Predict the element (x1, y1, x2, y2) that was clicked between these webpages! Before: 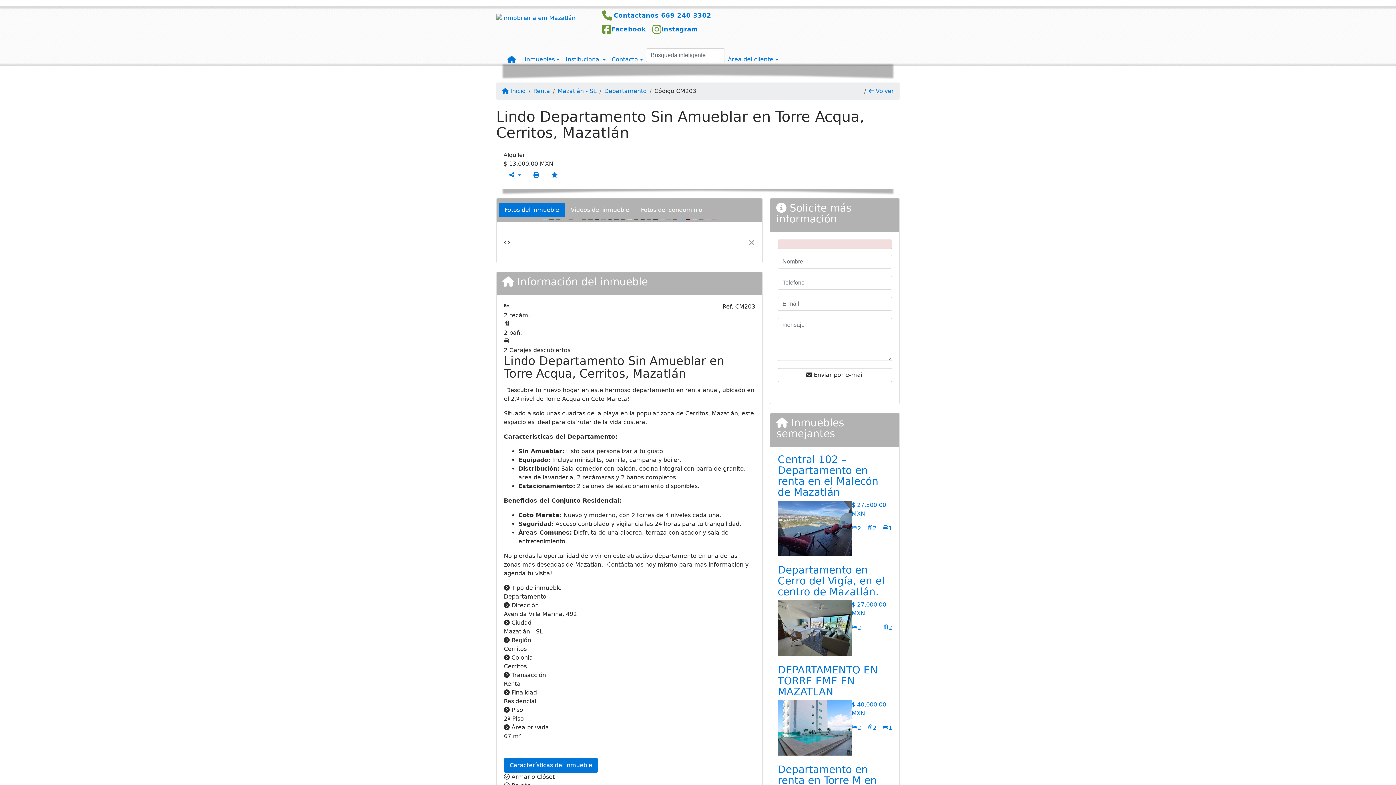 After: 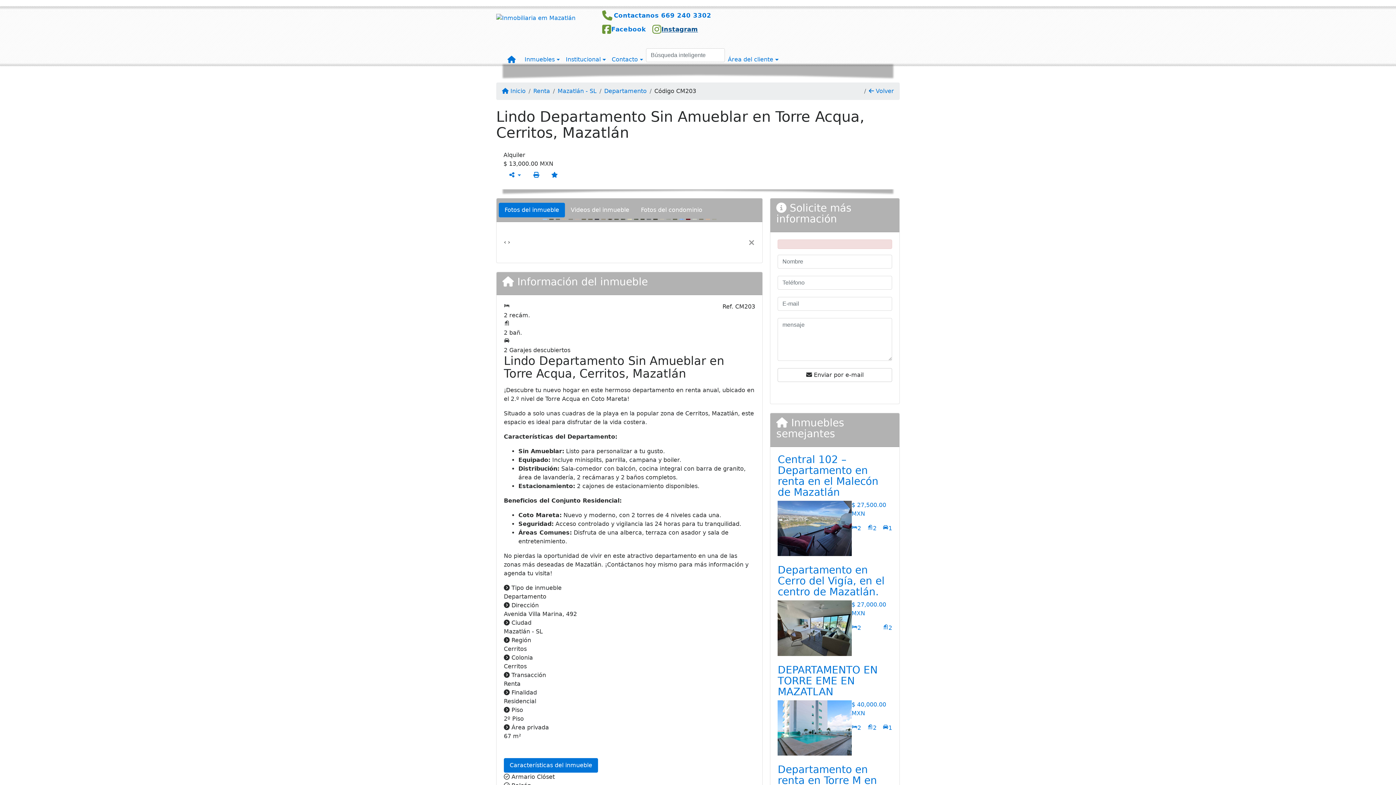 Action: label: Icon share bbox: (649, 25, 701, 32)